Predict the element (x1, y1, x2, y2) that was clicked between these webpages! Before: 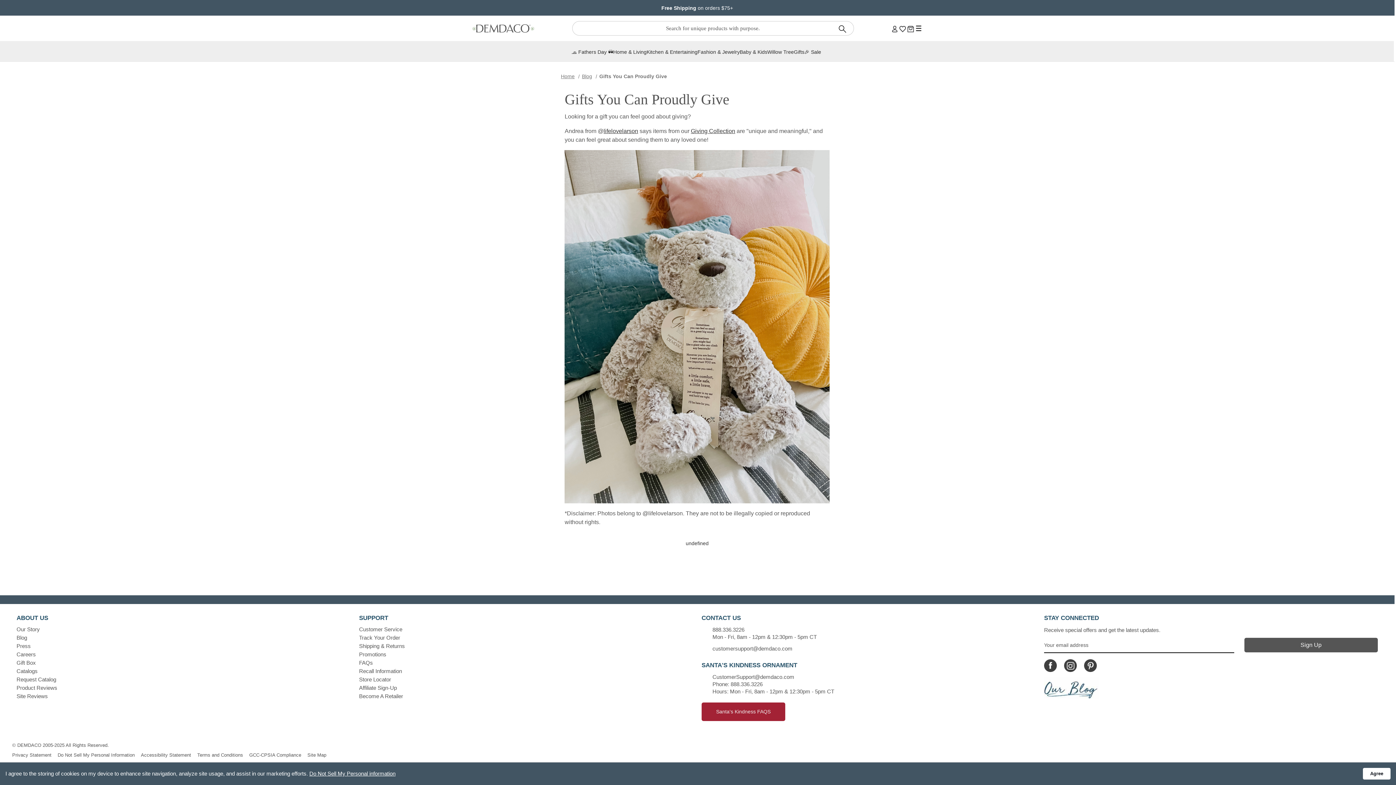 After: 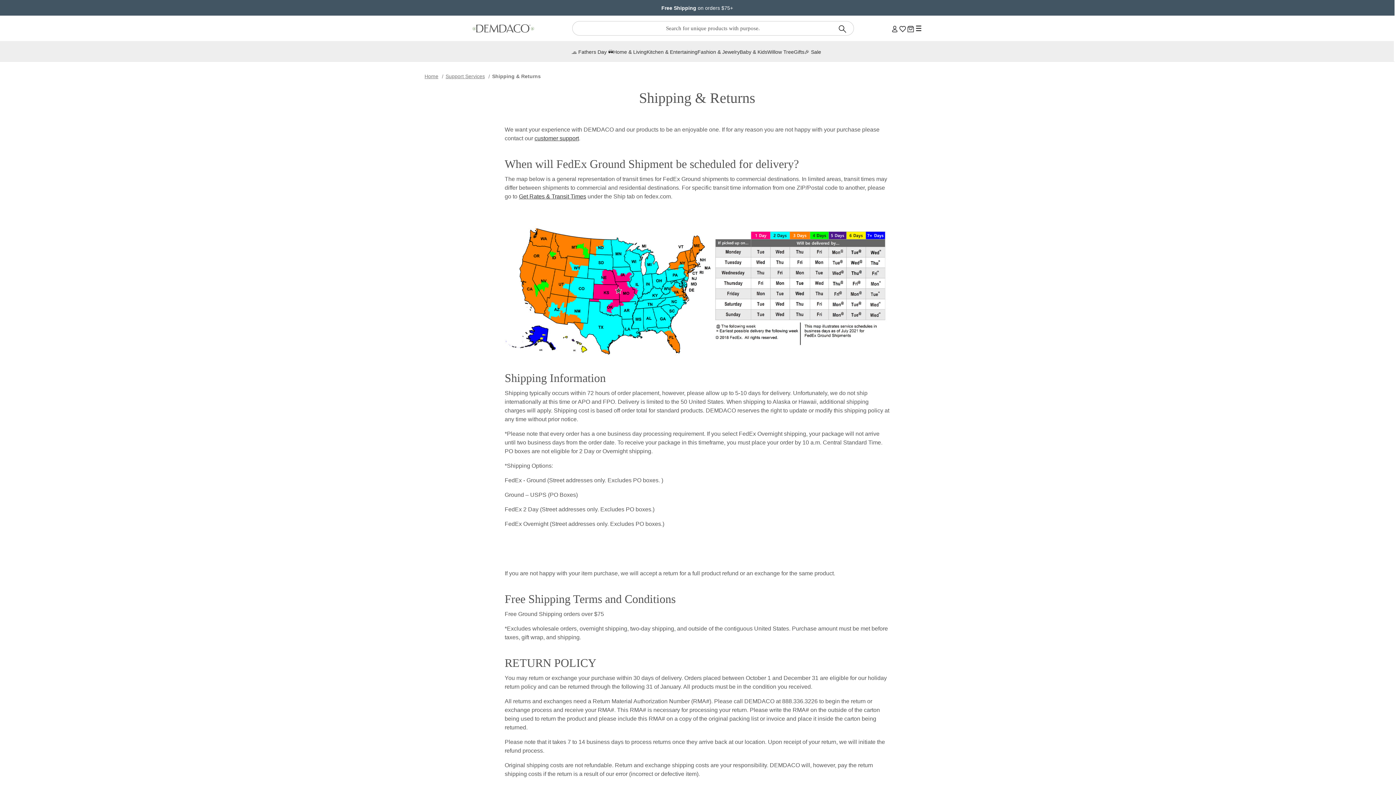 Action: label: Shipping & Returns bbox: (359, 643, 404, 649)